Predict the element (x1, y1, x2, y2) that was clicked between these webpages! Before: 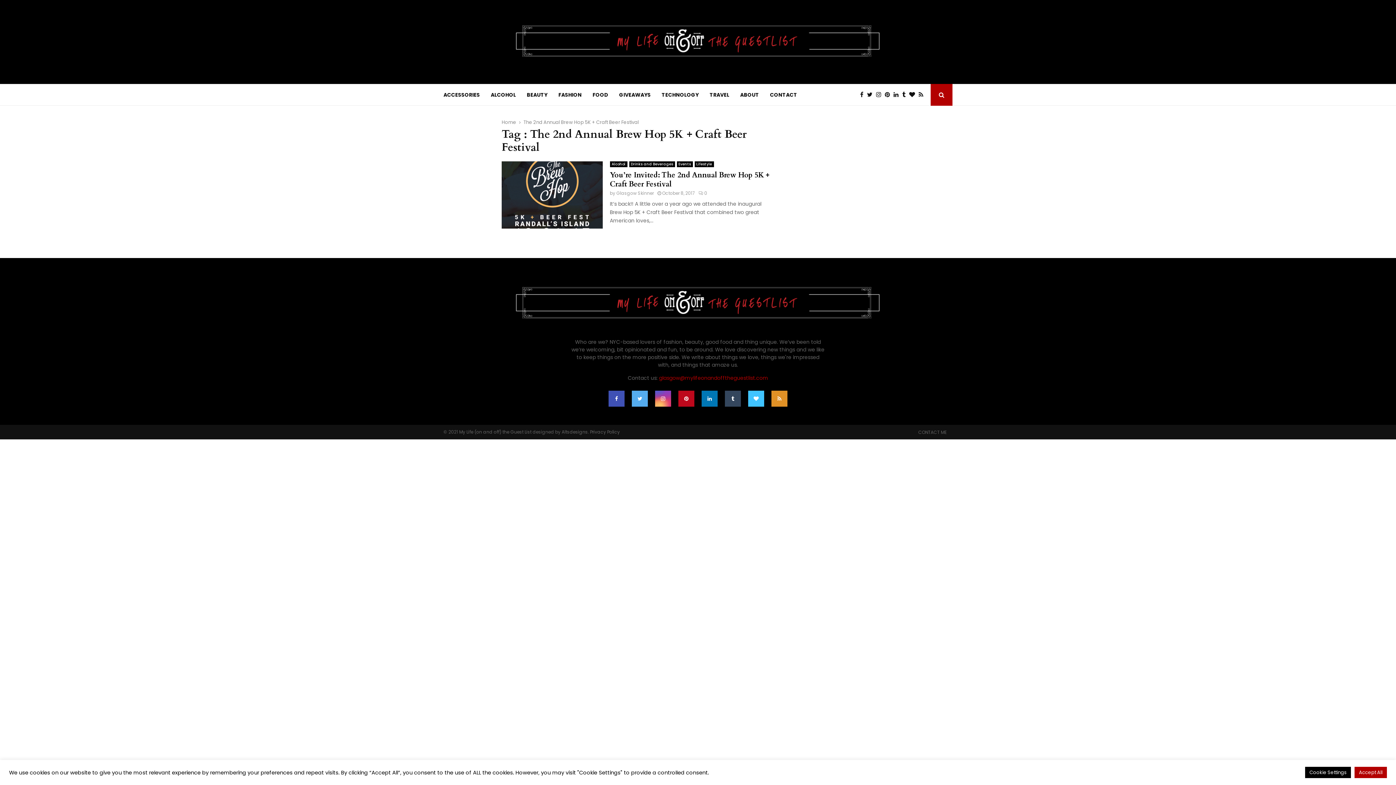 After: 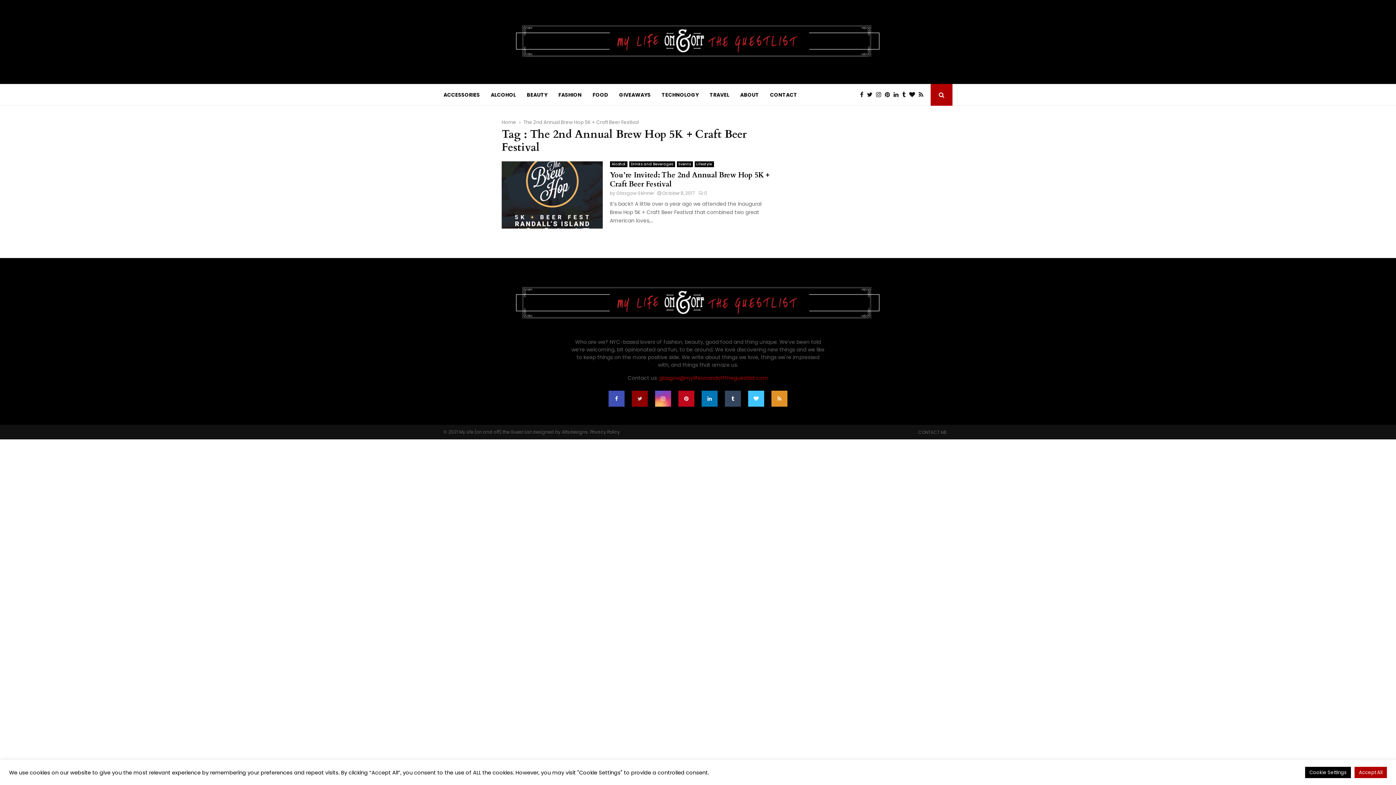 Action: bbox: (632, 390, 648, 406)